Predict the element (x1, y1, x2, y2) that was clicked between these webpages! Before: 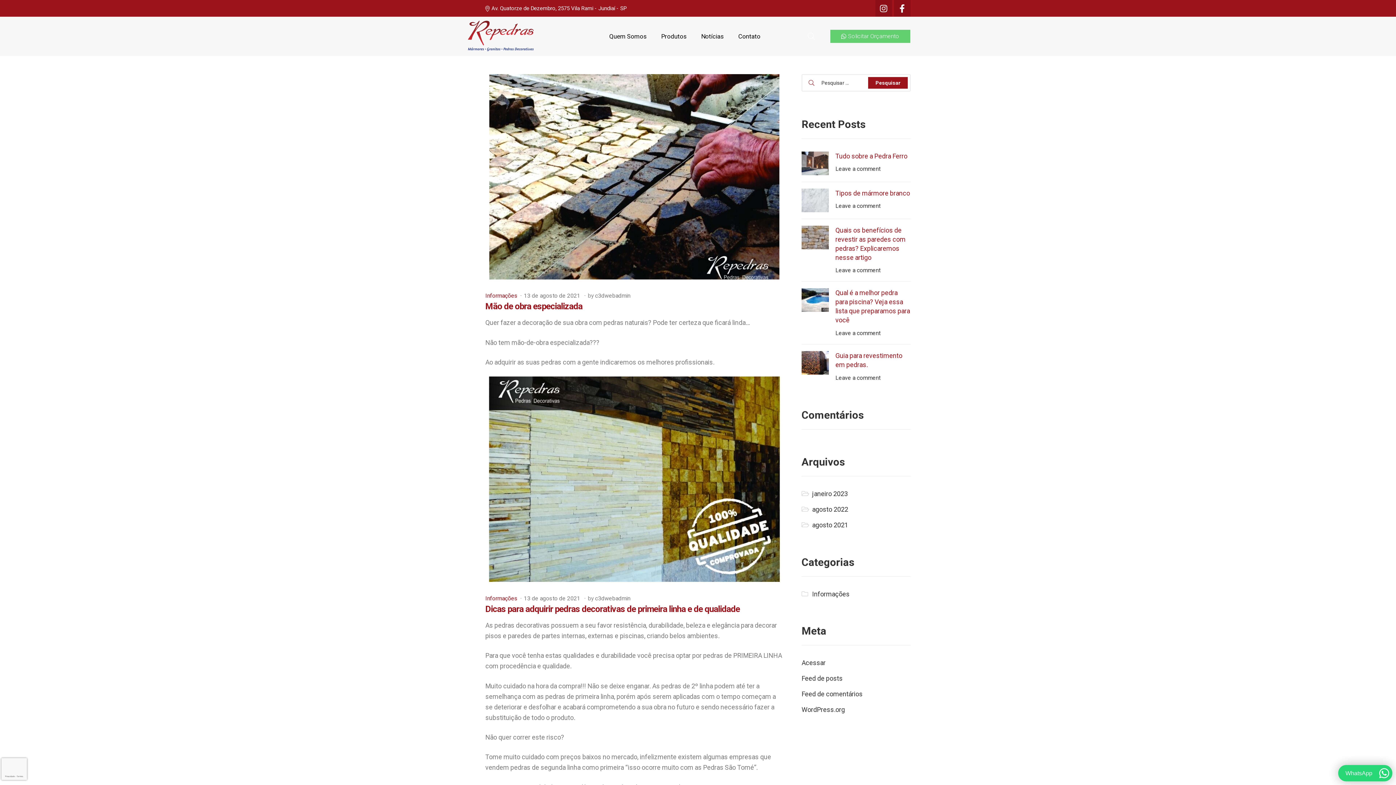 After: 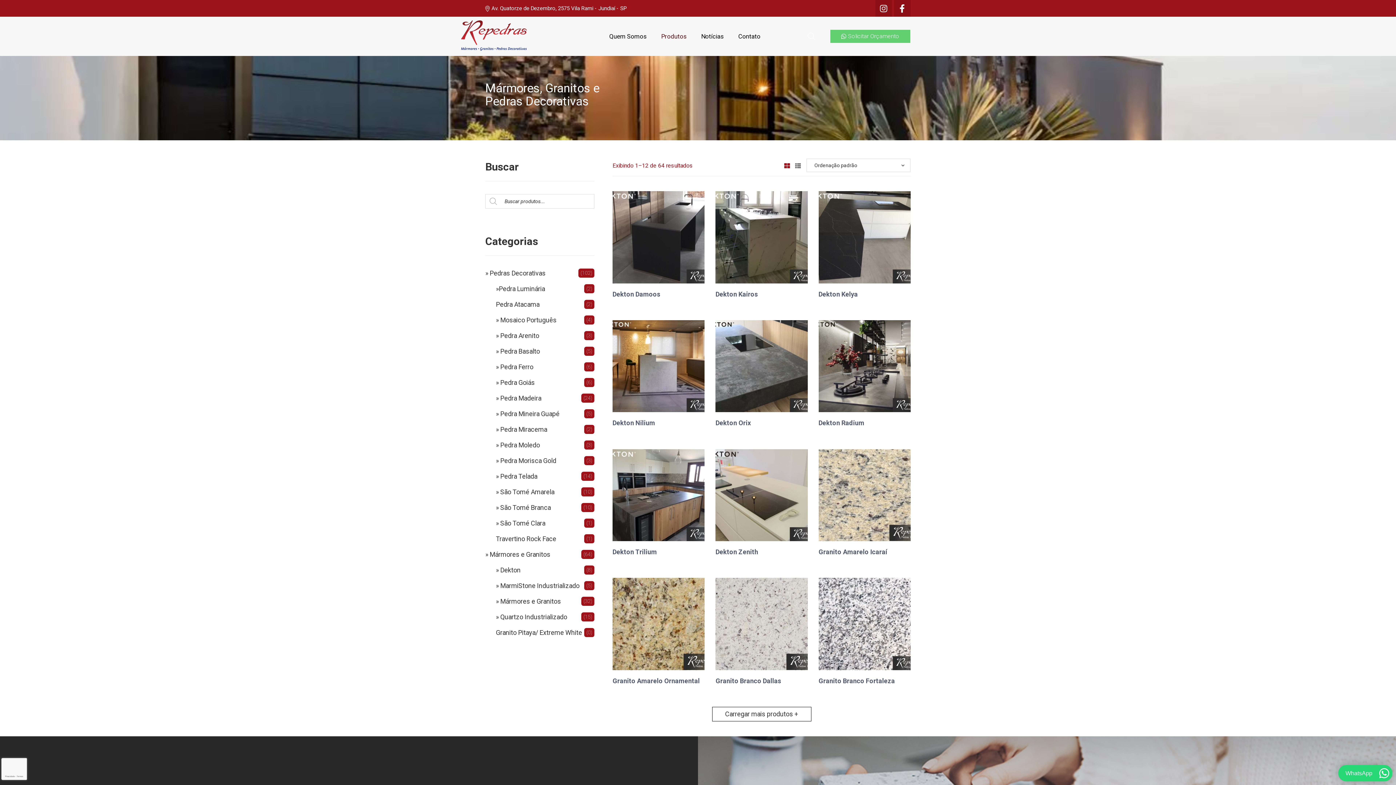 Action: label: Produtos bbox: (654, 28, 694, 44)